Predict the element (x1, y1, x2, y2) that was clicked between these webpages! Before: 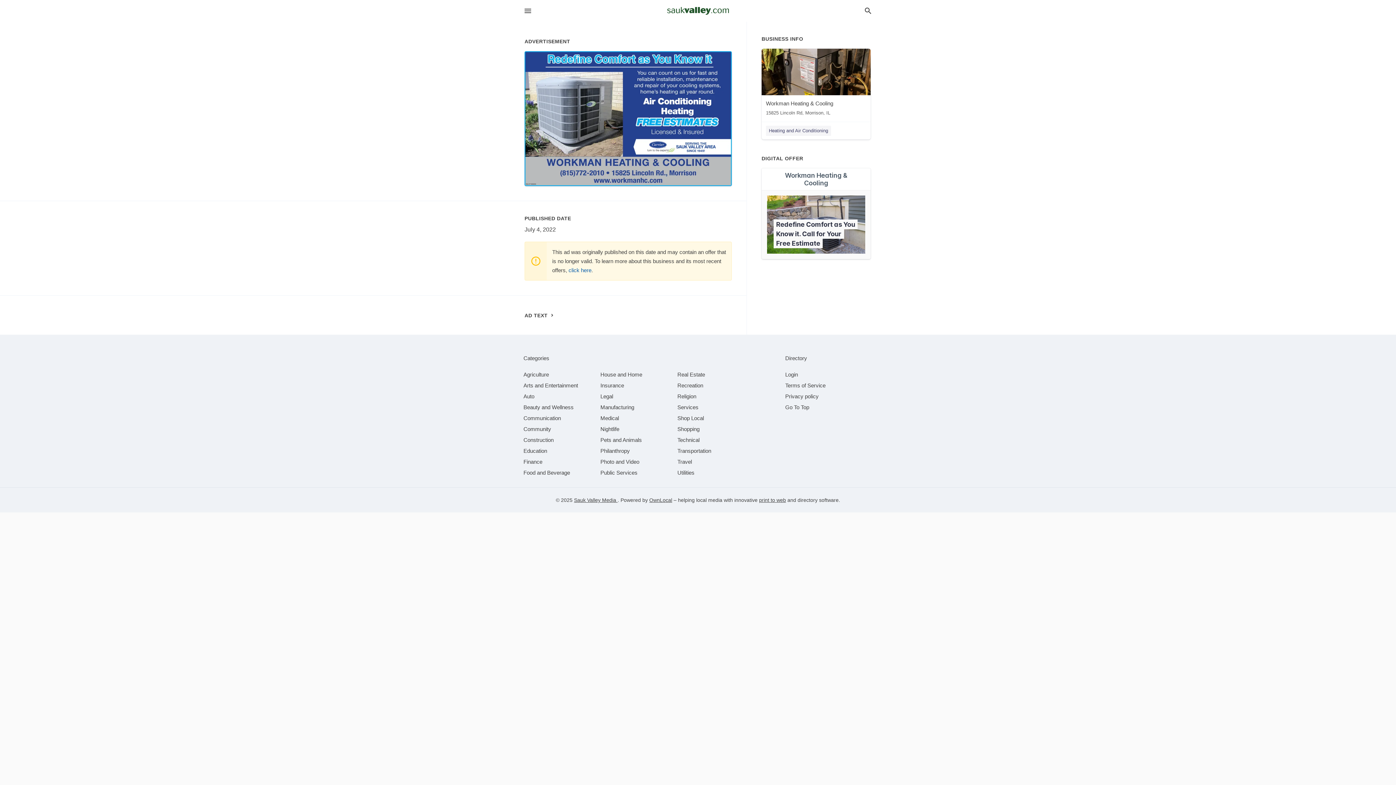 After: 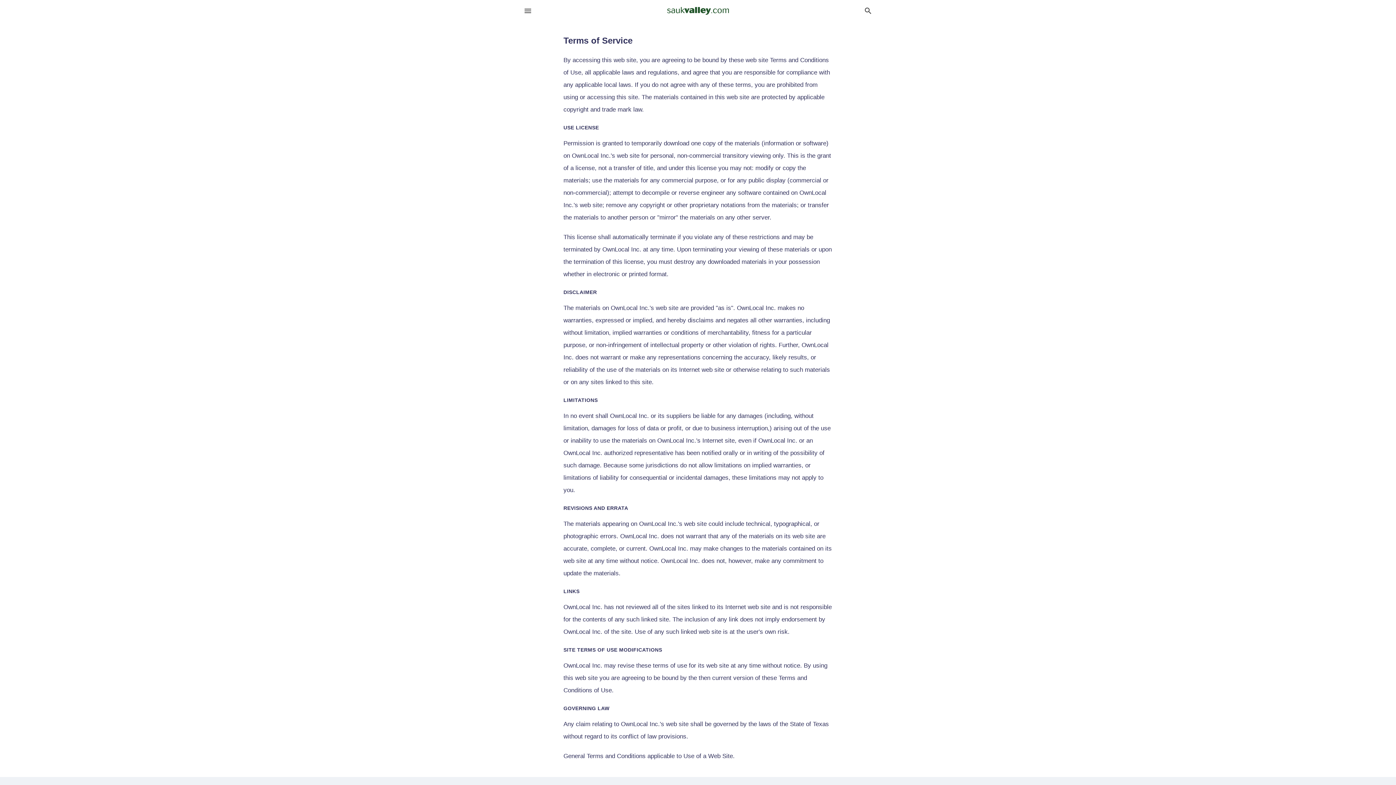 Action: bbox: (785, 382, 825, 388) label: Terms of Service